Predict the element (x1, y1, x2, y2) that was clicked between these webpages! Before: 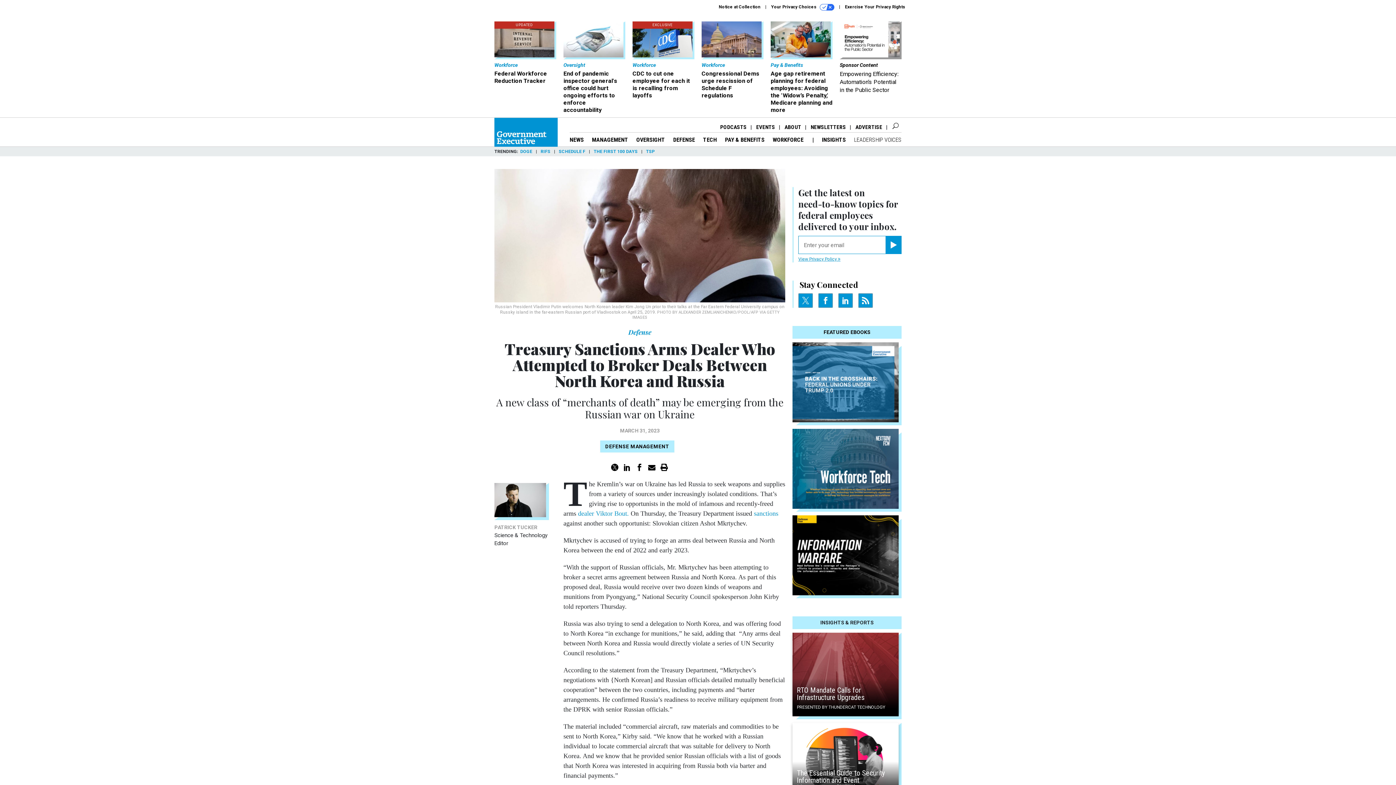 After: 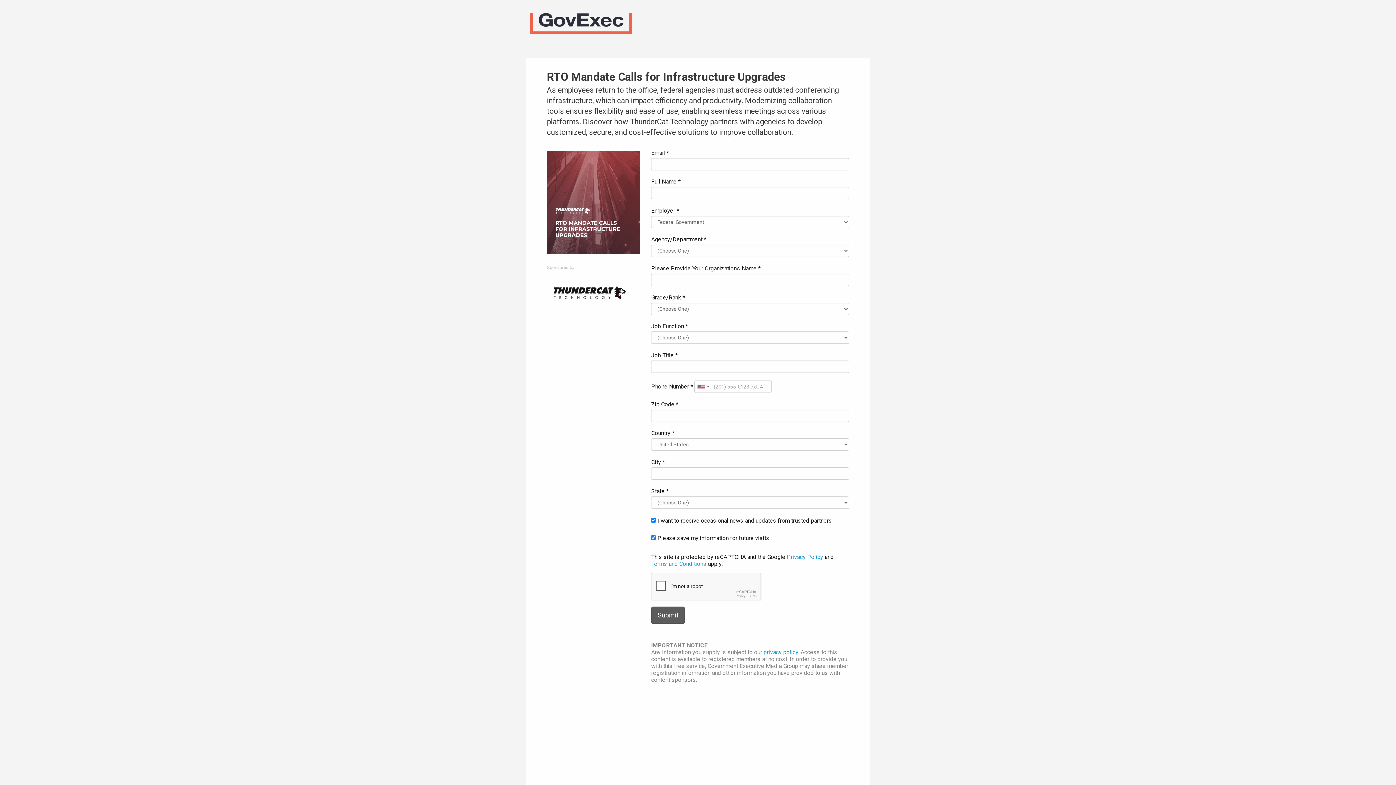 Action: bbox: (792, 670, 898, 674)